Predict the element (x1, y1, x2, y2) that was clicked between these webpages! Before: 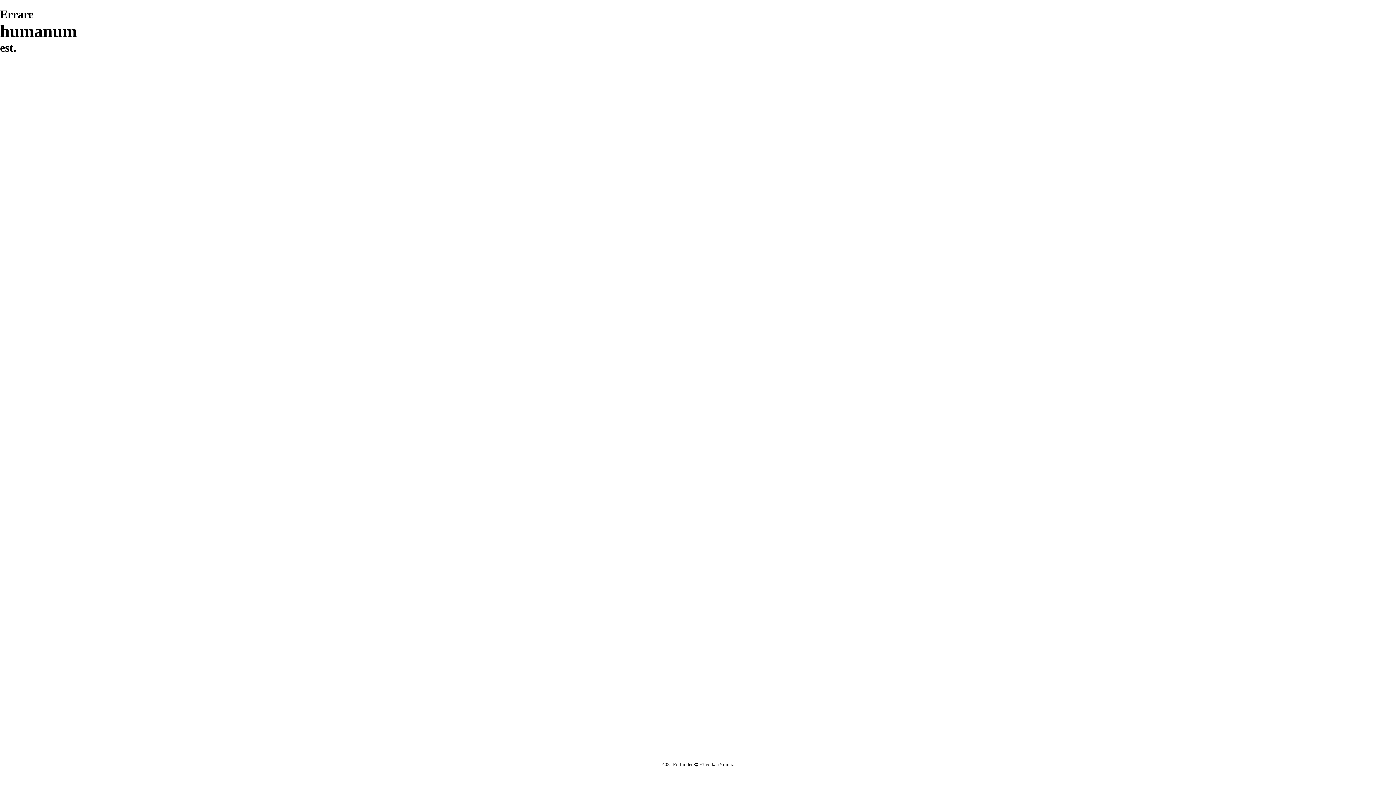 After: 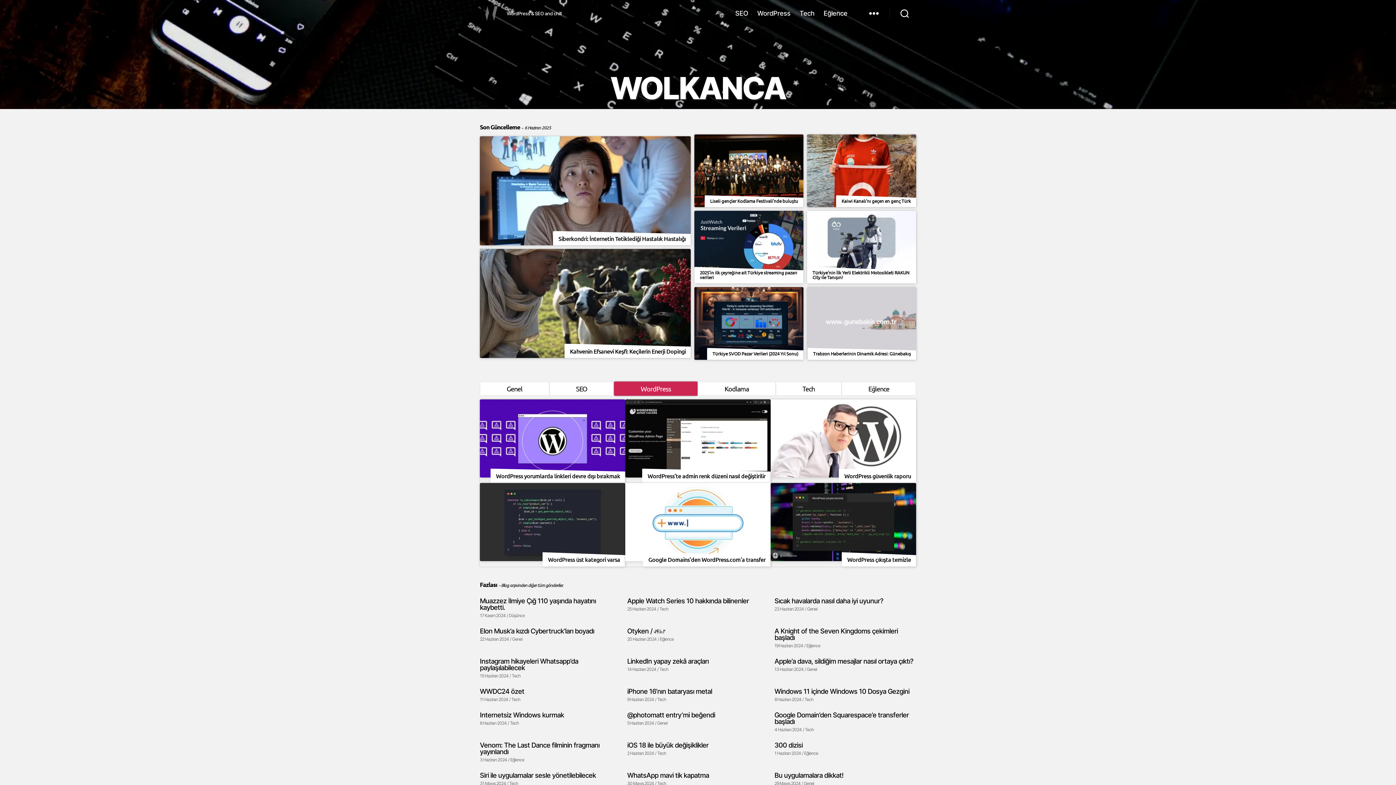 Action: bbox: (705, 762, 734, 767) label: Volkan Yılmaz